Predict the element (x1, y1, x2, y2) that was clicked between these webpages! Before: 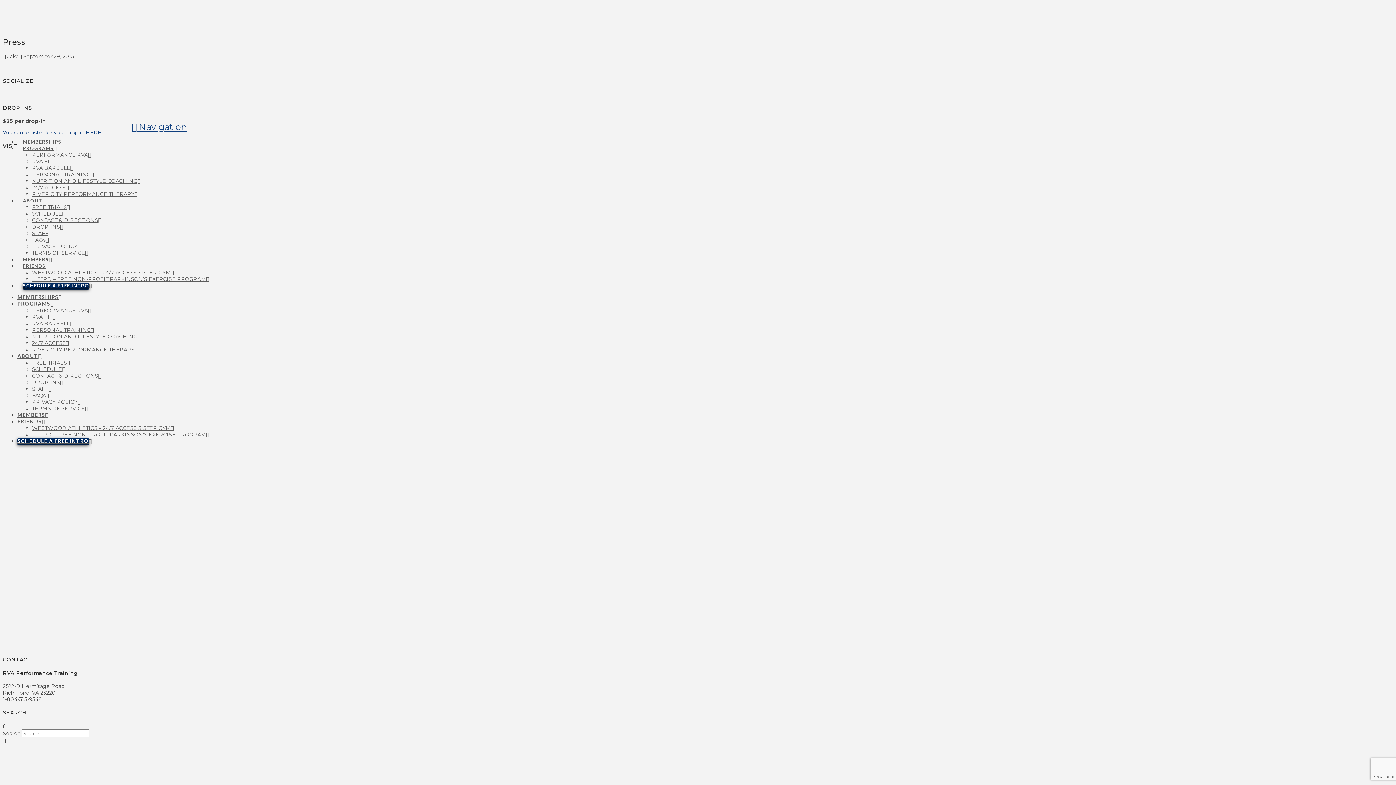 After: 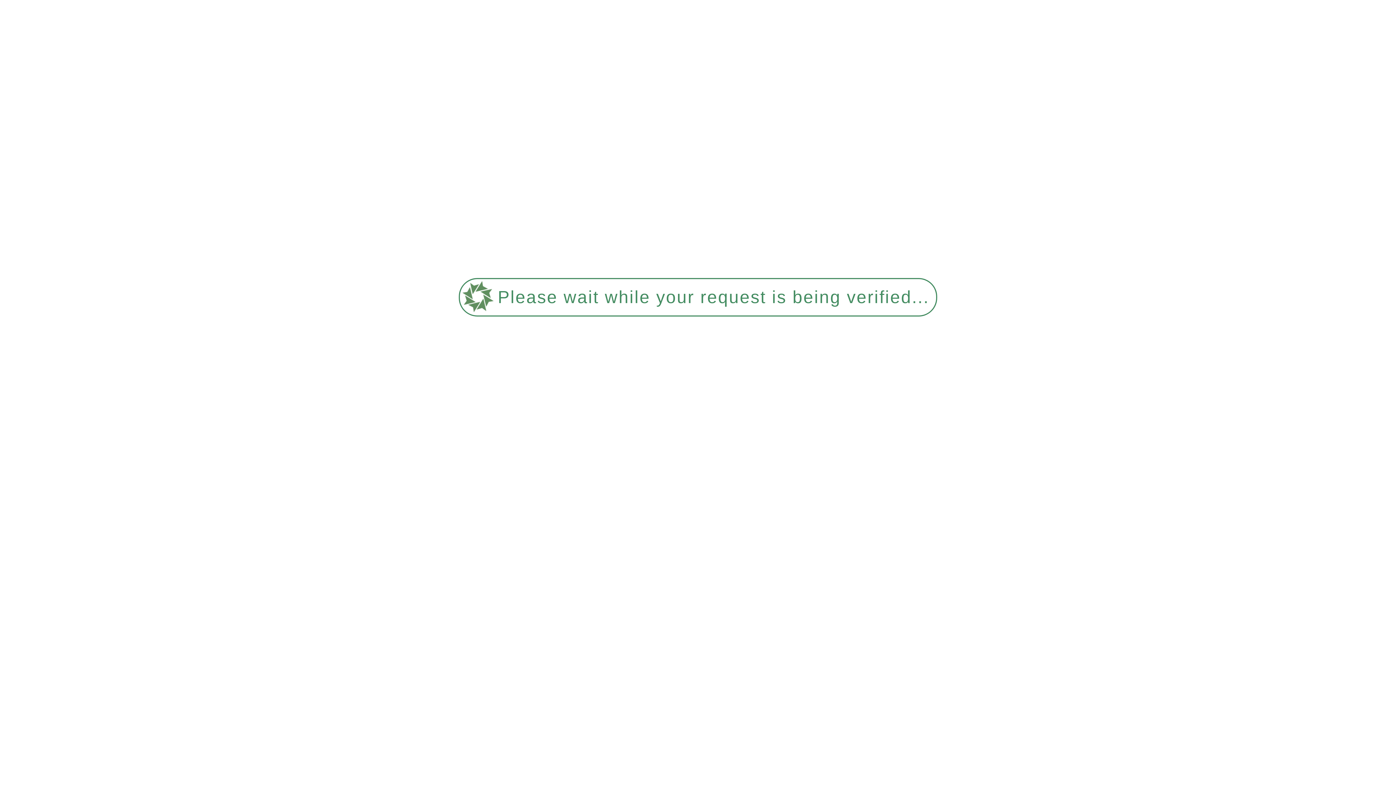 Action: bbox: (2, 129, 102, 136) label: You can register for your drop-in HERE.